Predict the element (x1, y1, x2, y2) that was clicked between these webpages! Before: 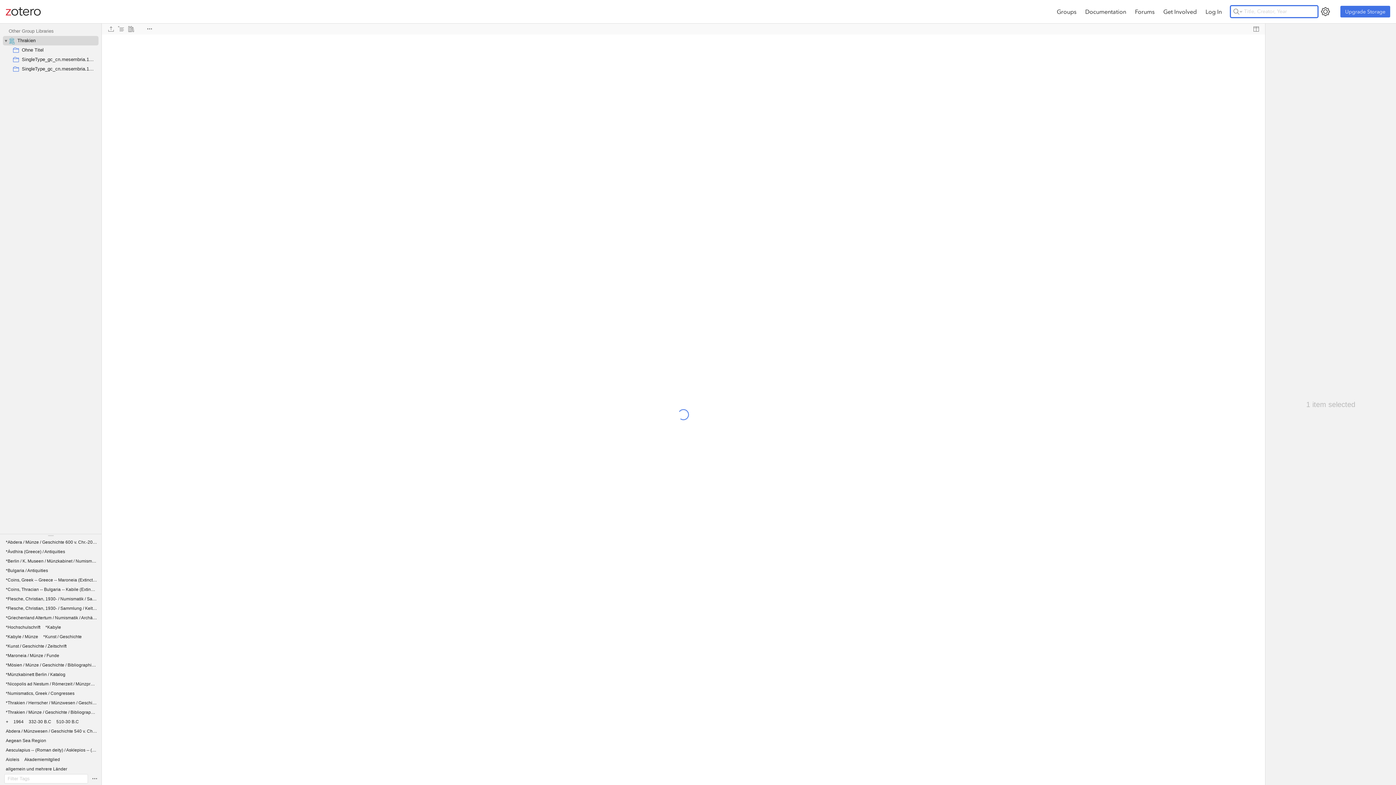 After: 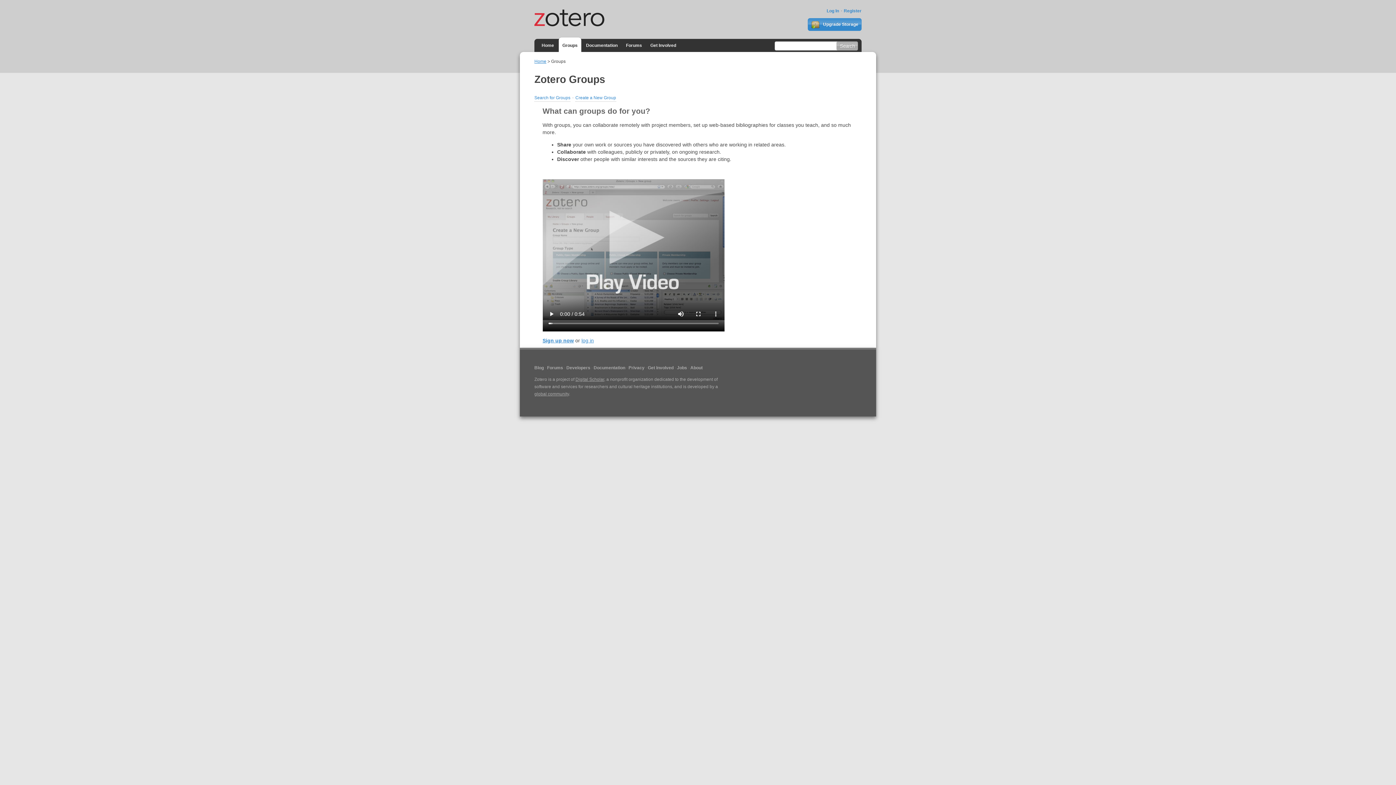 Action: label: Groups bbox: (1052, 2, 1081, 20)